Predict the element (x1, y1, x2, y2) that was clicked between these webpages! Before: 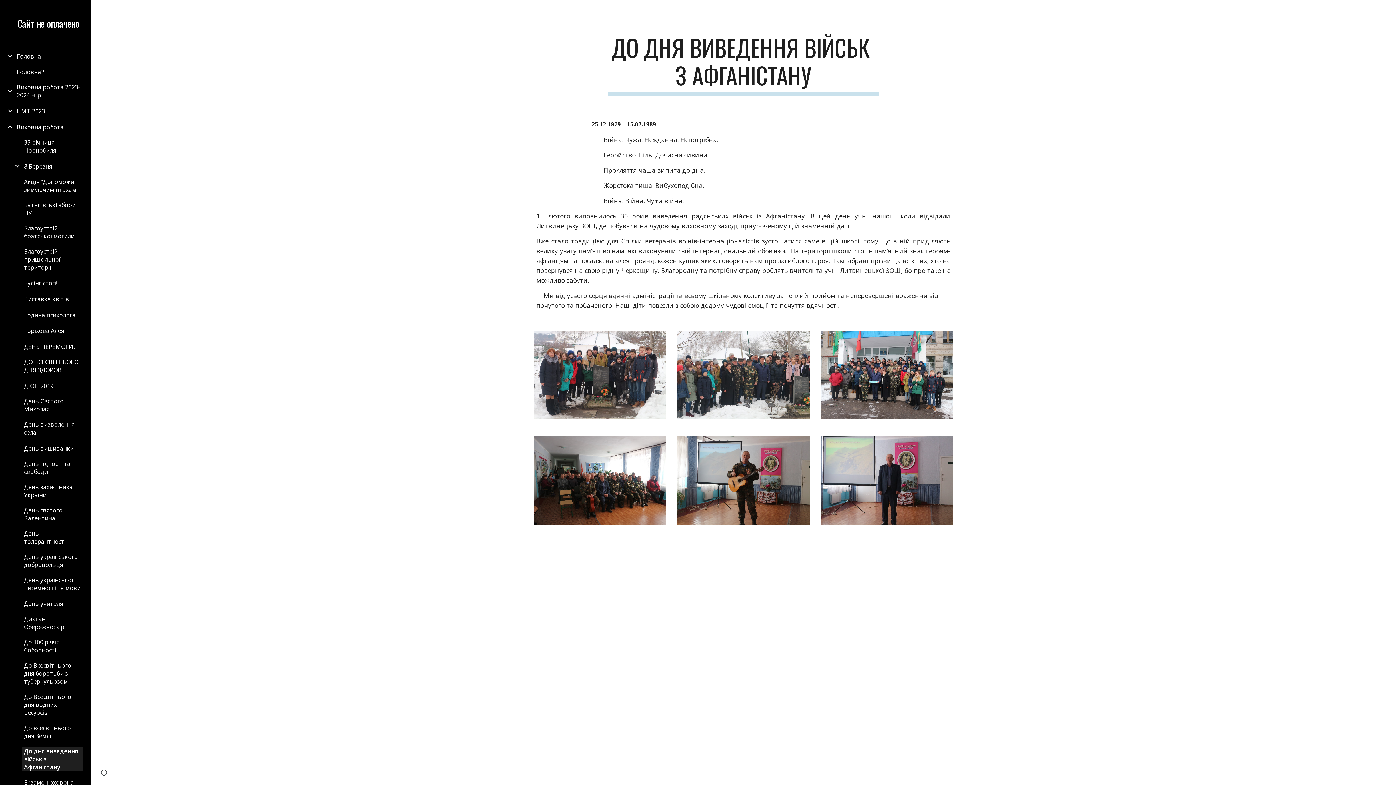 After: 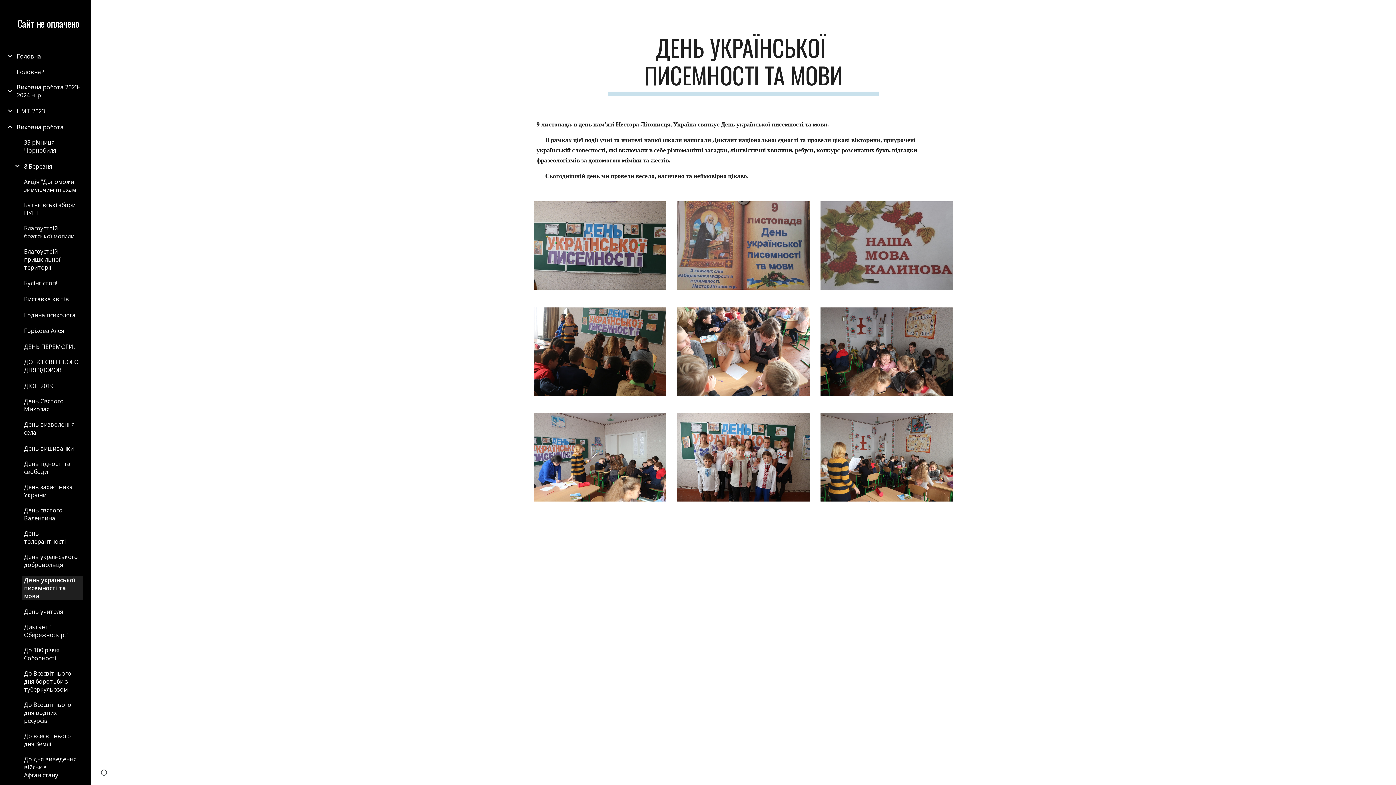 Action: label: День української писемності та мови bbox: (21, 576, 83, 592)